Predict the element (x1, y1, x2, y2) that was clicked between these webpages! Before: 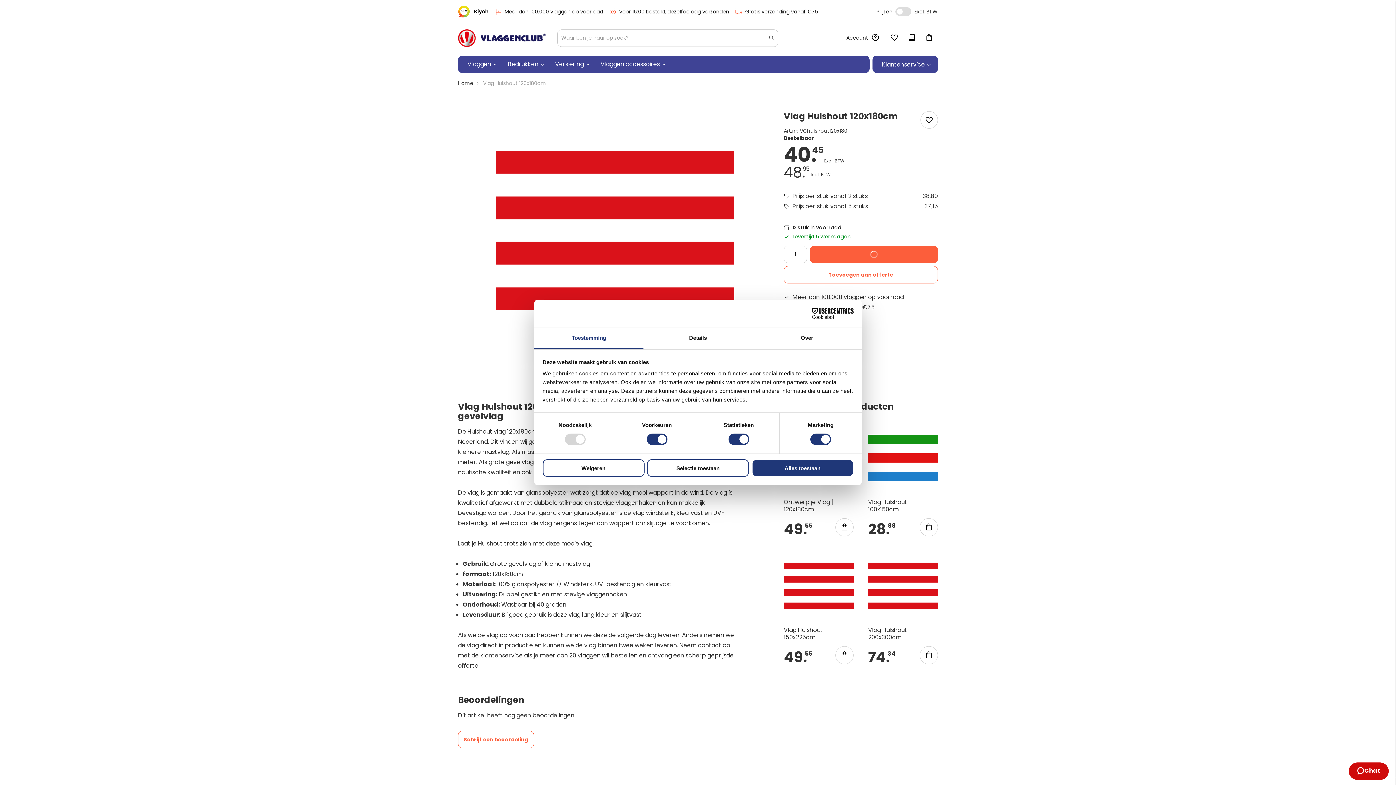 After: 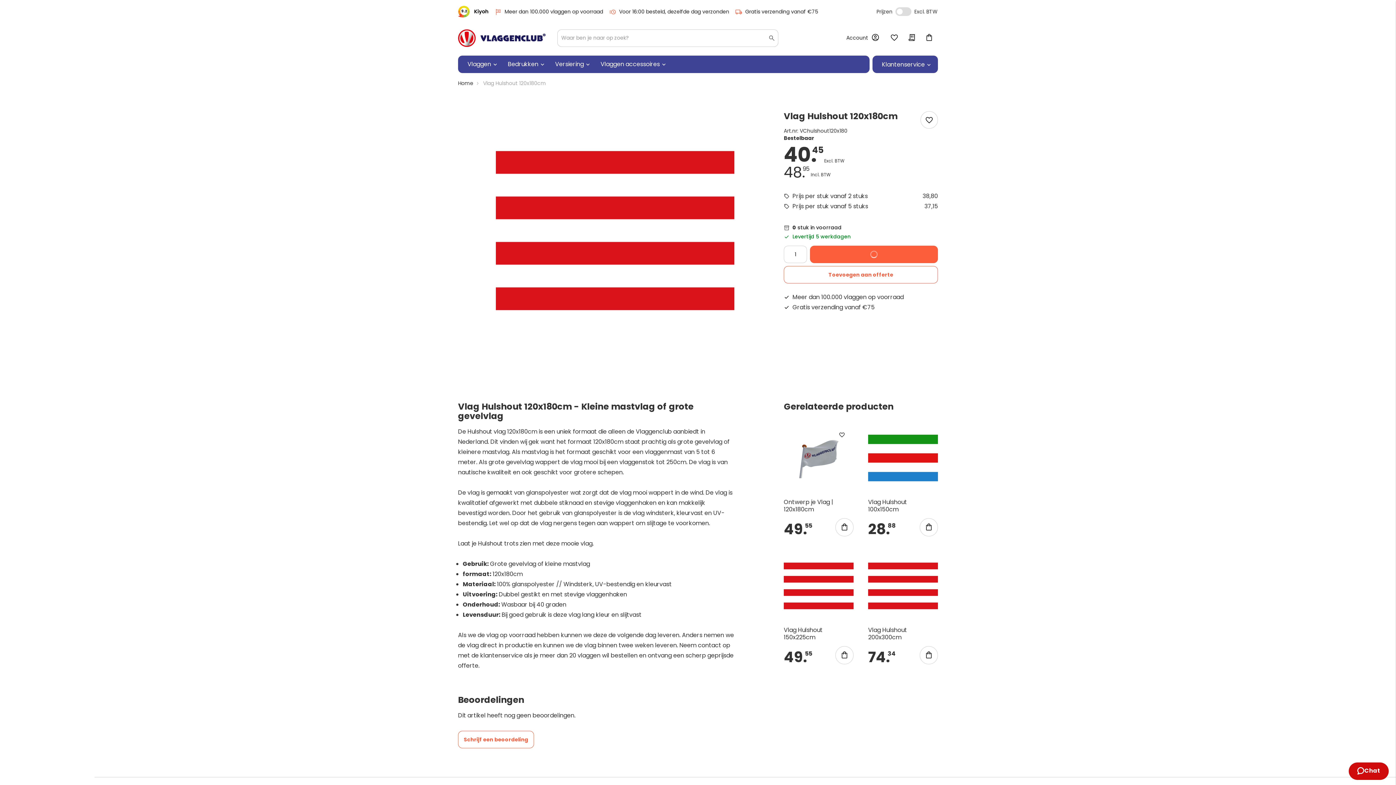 Action: label: Alles toestaan bbox: (751, 459, 853, 476)